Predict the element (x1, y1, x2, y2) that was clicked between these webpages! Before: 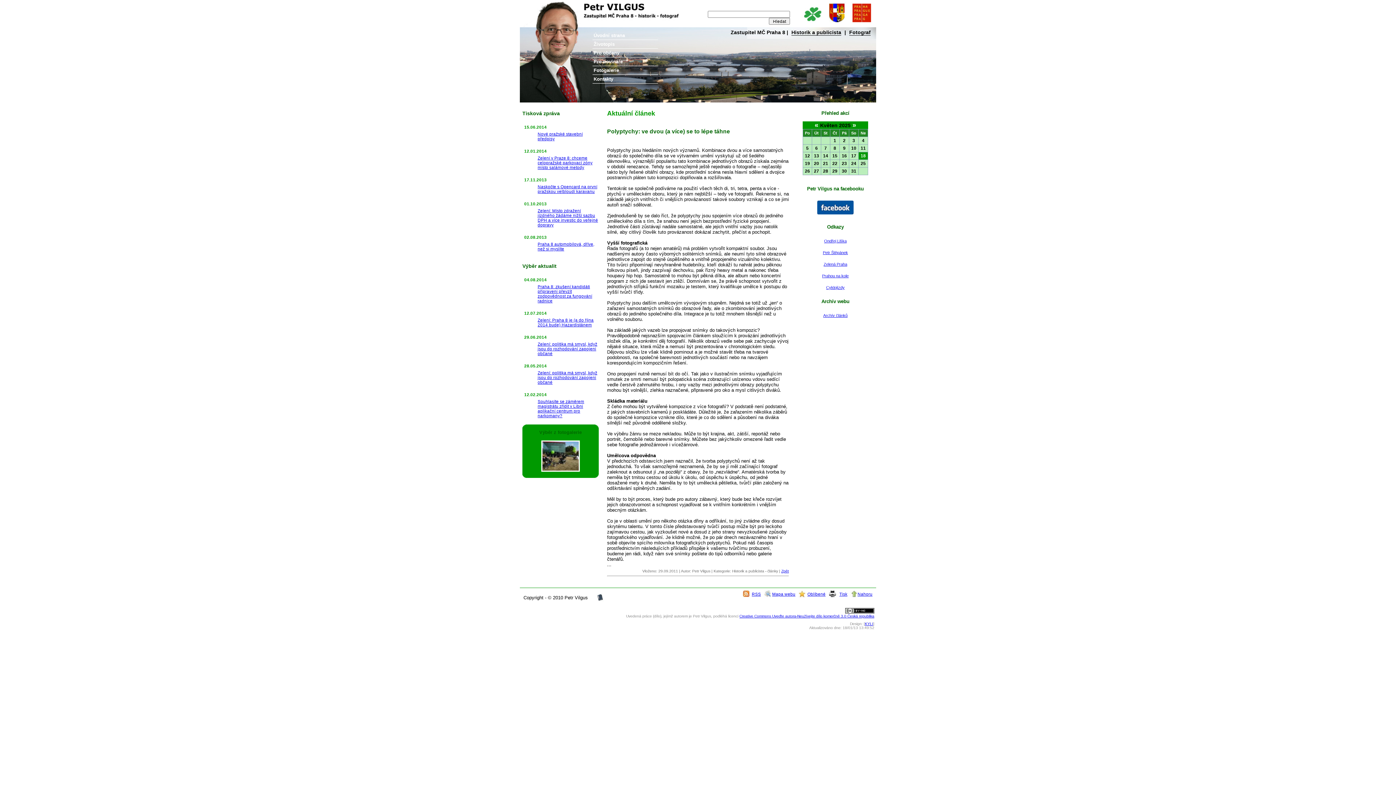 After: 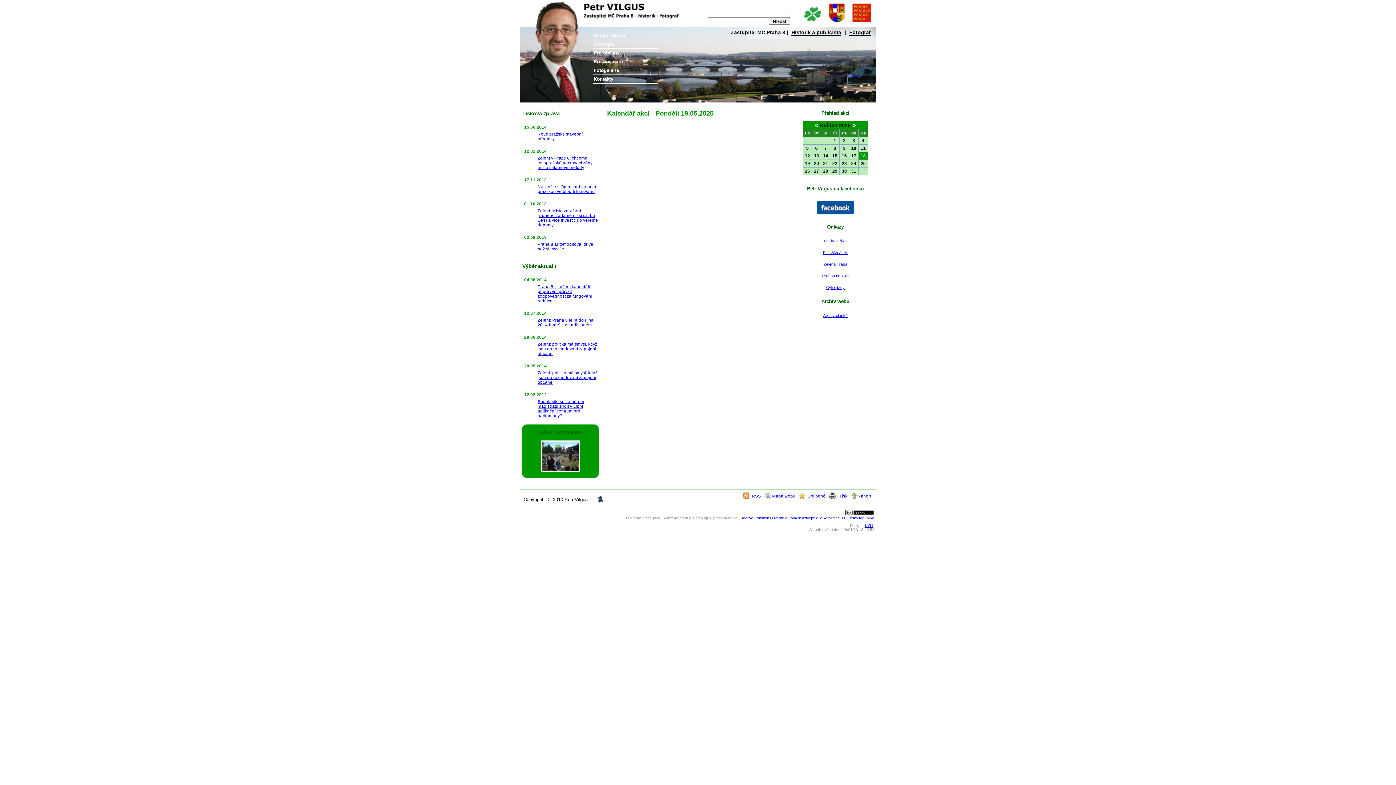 Action: bbox: (803, 160, 812, 167) label: 19